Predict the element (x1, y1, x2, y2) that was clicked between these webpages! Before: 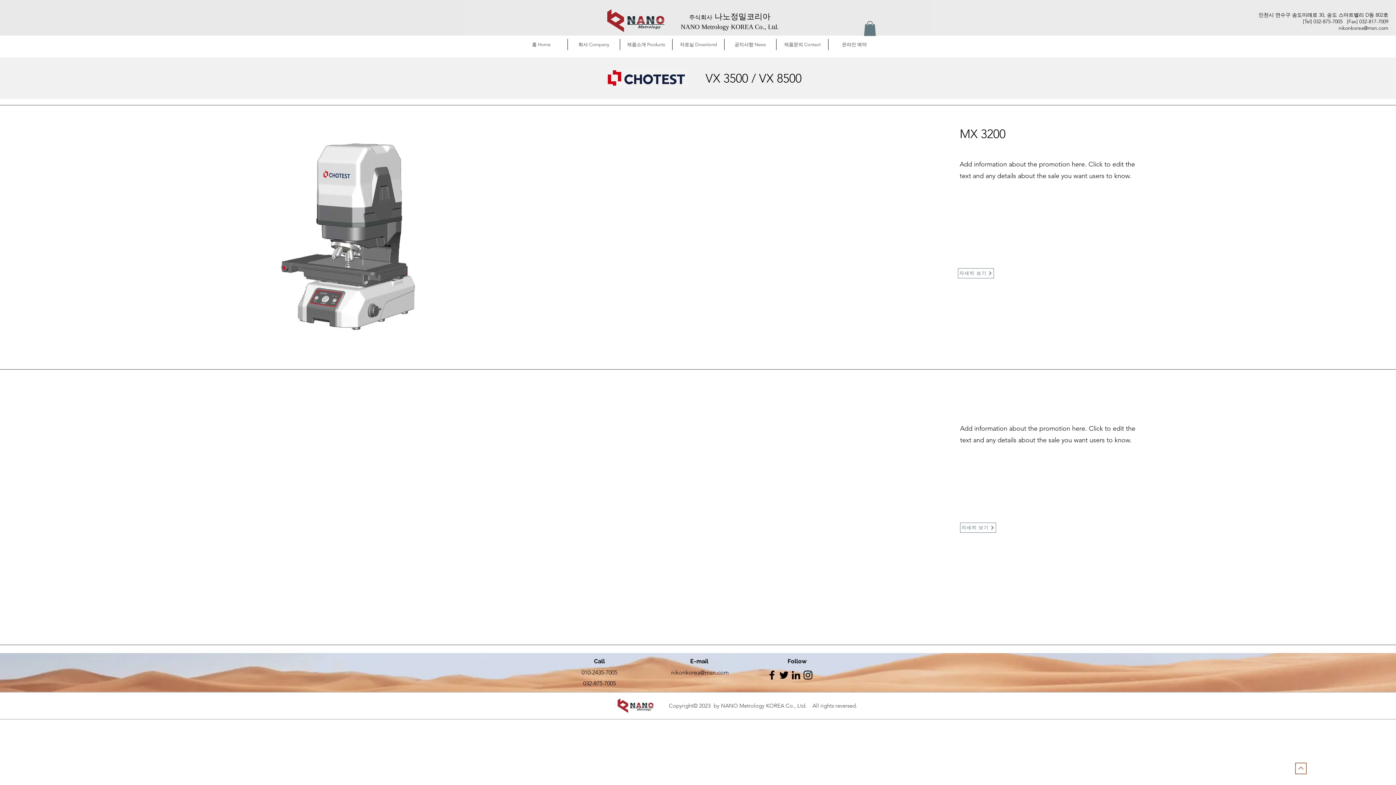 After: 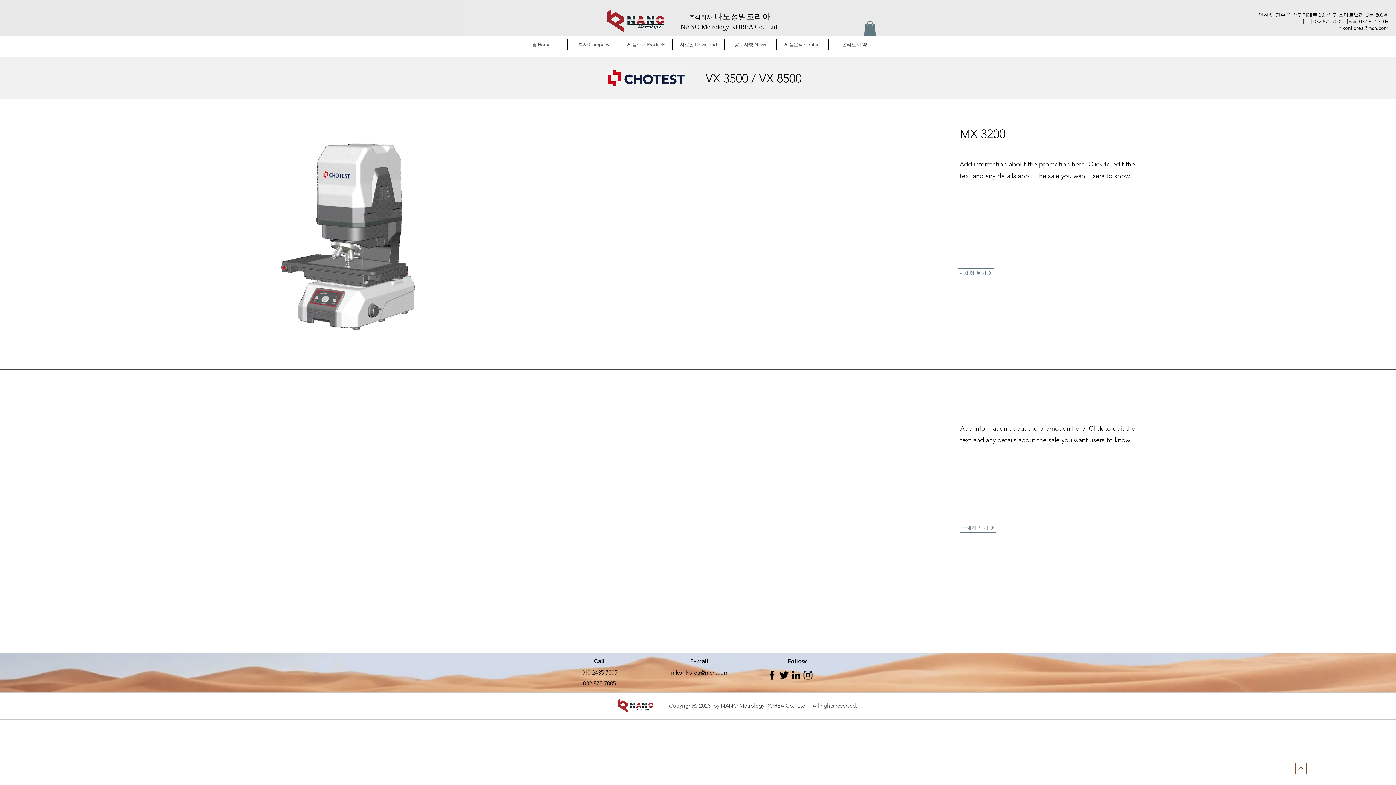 Action: bbox: (778, 669, 790, 681) label: Twitter